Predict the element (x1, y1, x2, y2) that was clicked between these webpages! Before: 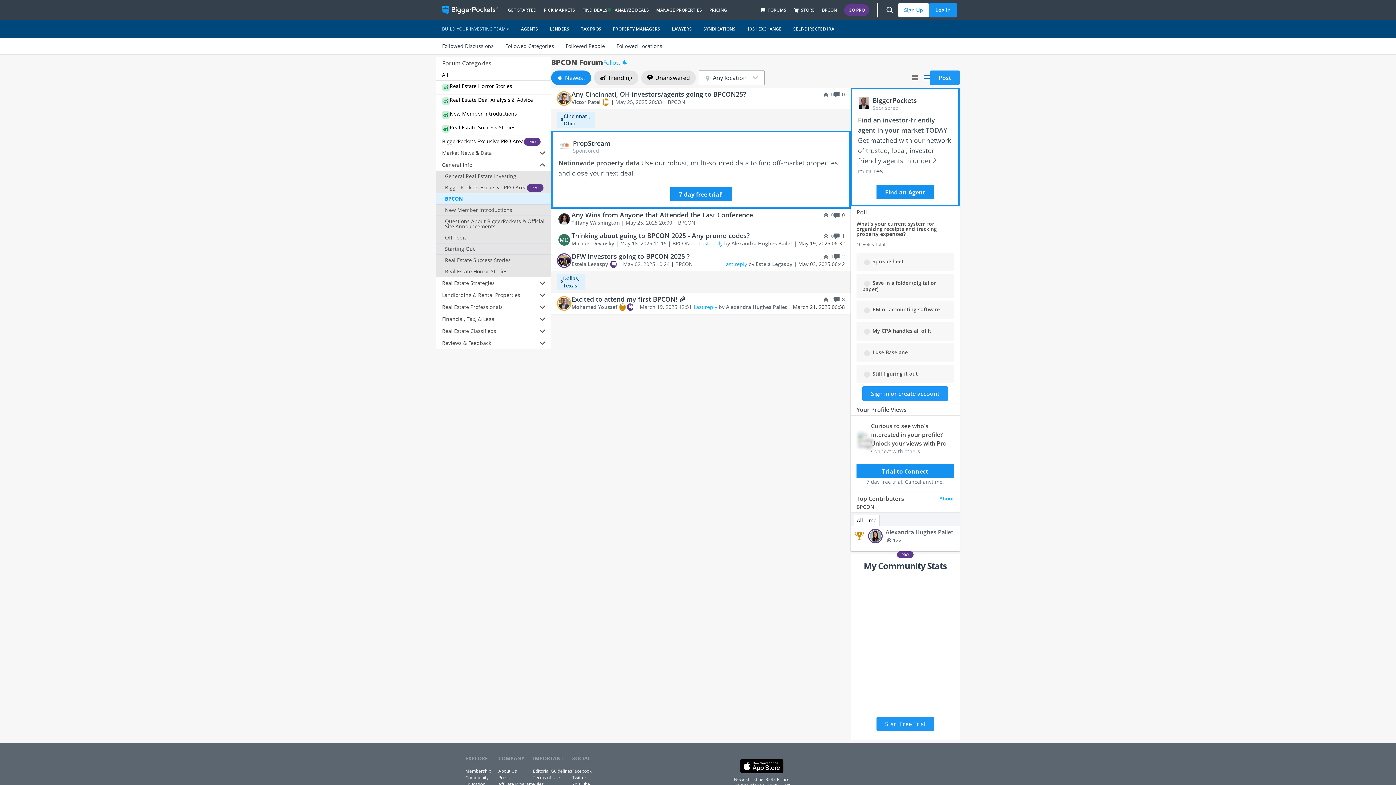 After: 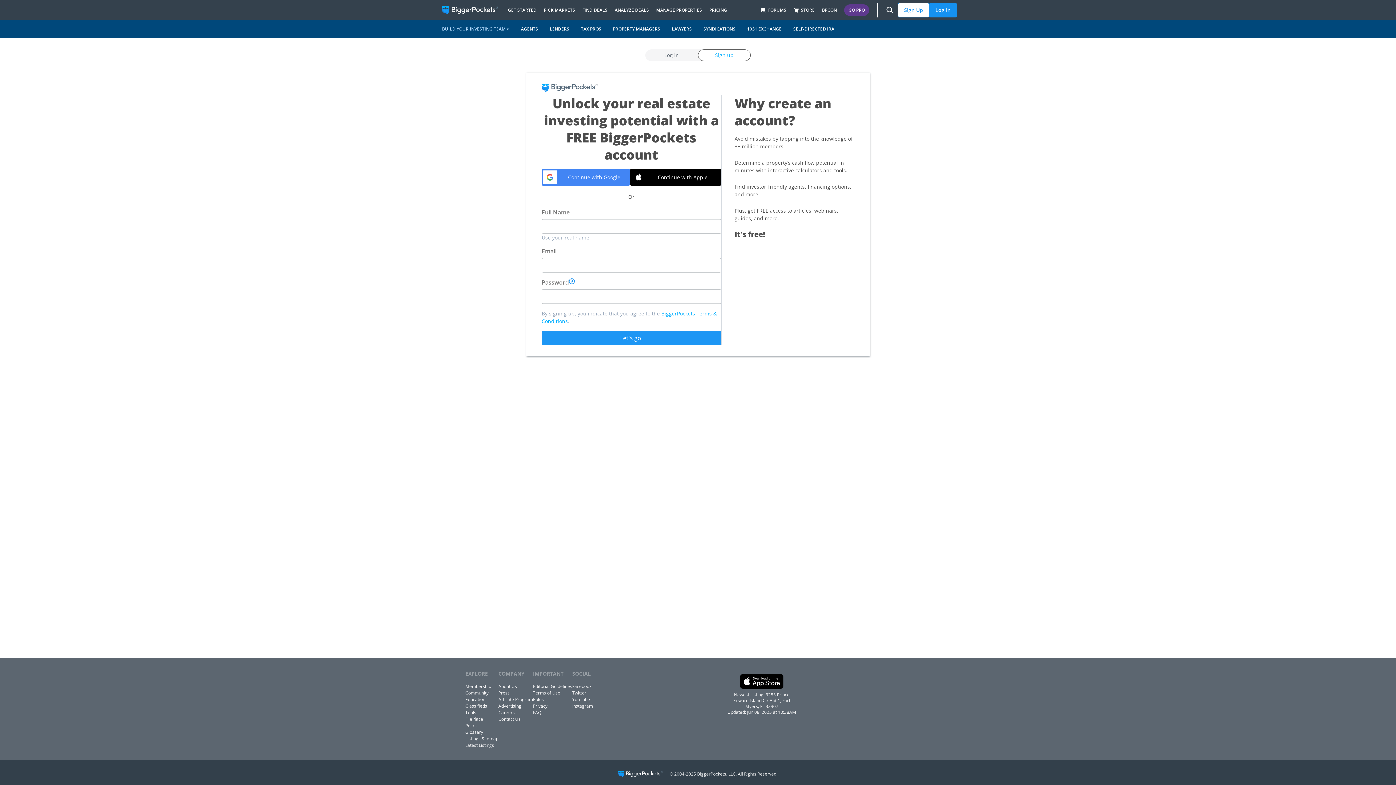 Action: bbox: (445, 185, 545, 190) label: BiggerPockets Exclusive PRO Area
PRO